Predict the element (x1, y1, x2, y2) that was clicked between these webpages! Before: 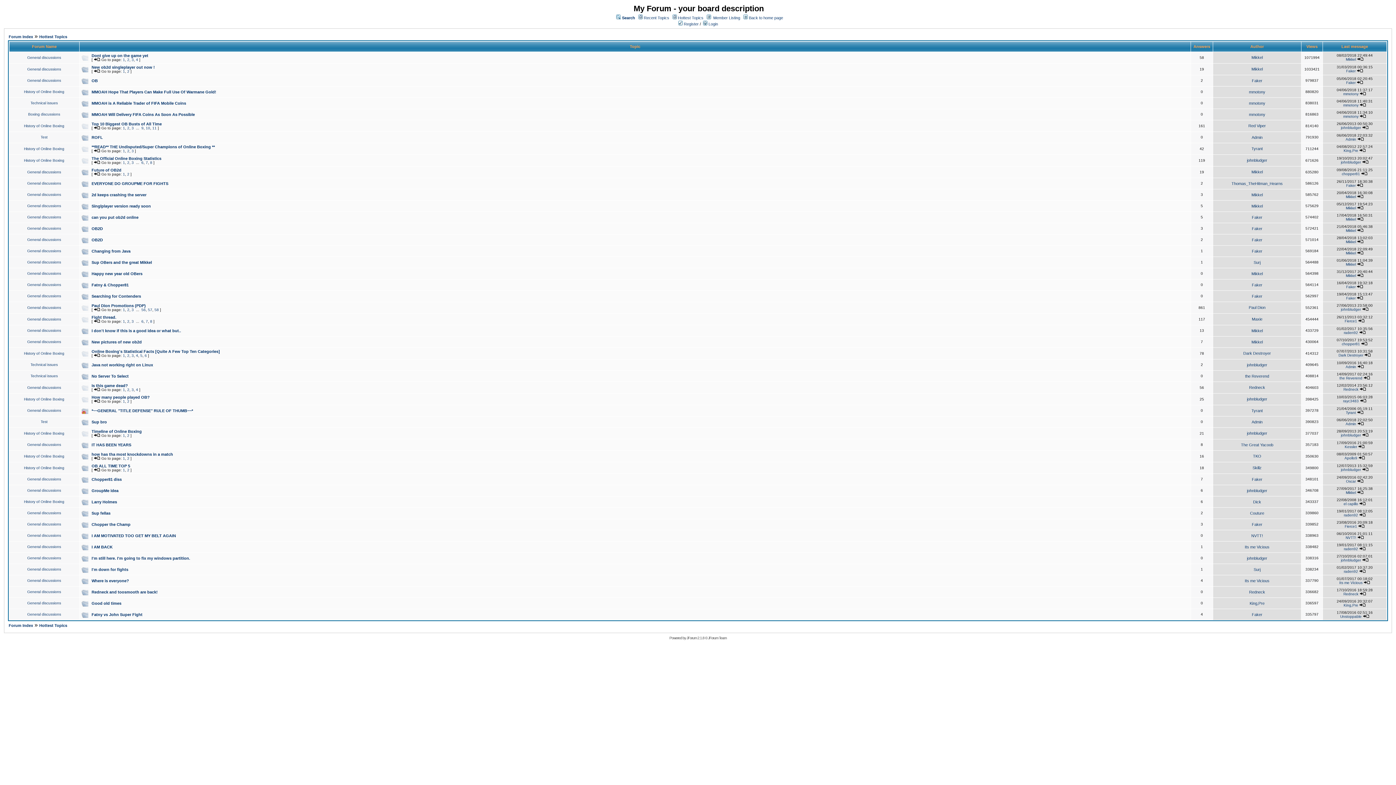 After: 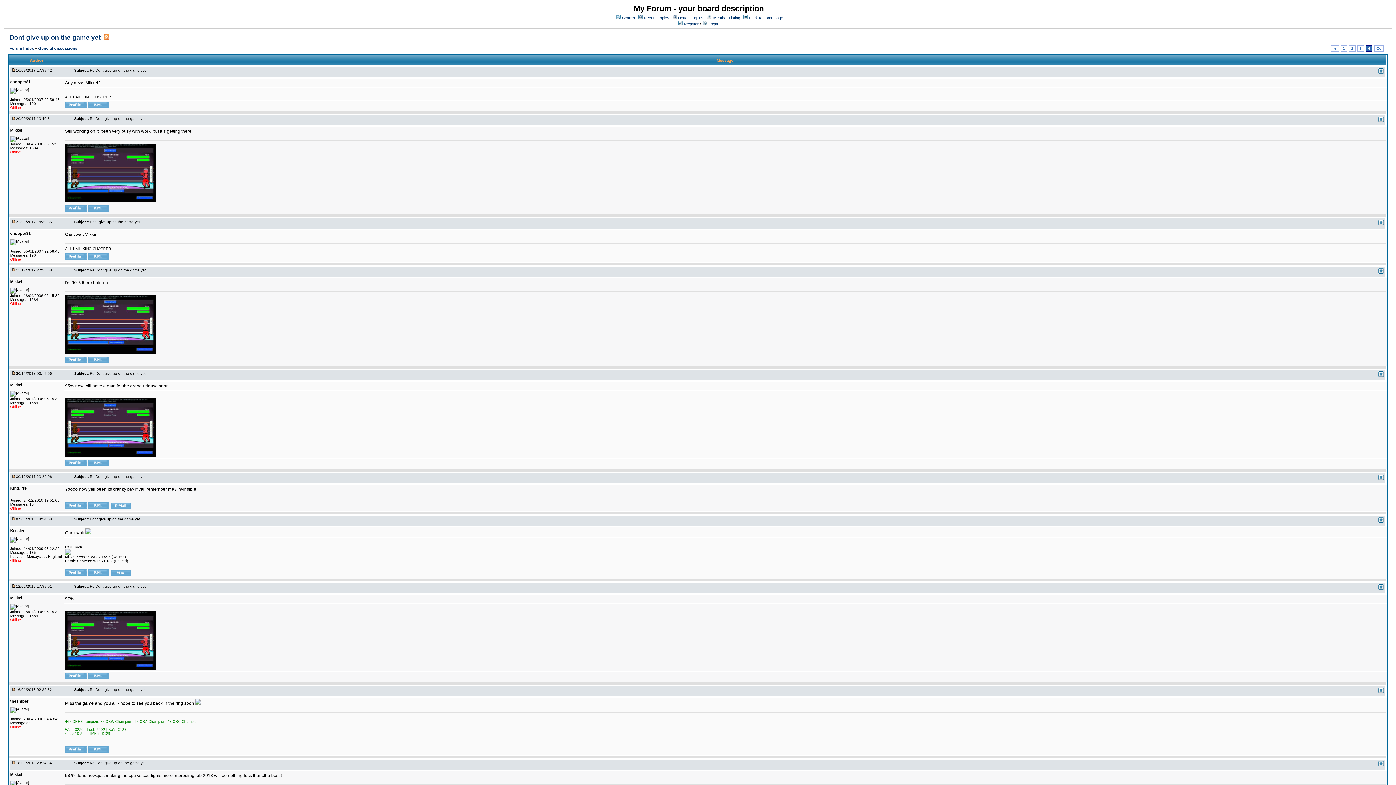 Action: bbox: (136, 57, 138, 61) label: 4